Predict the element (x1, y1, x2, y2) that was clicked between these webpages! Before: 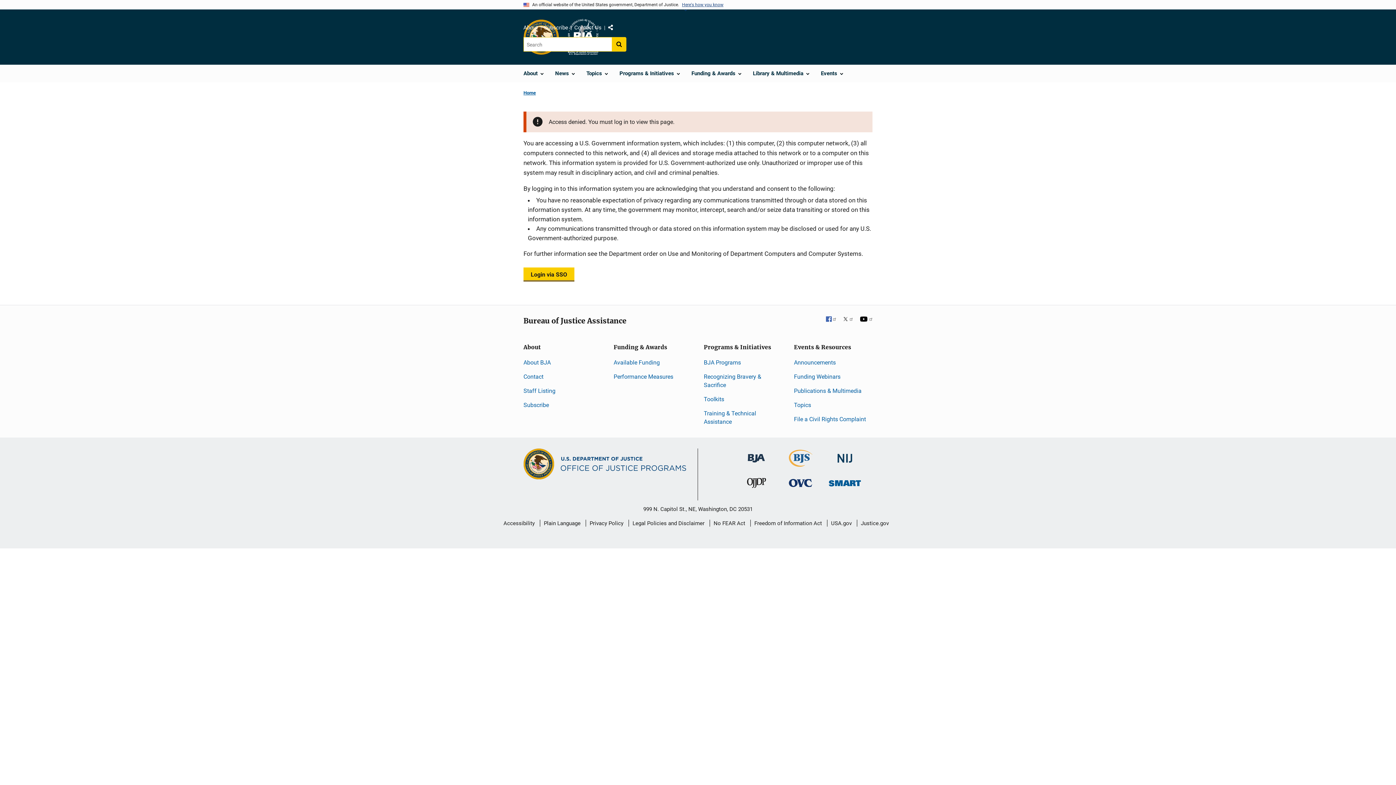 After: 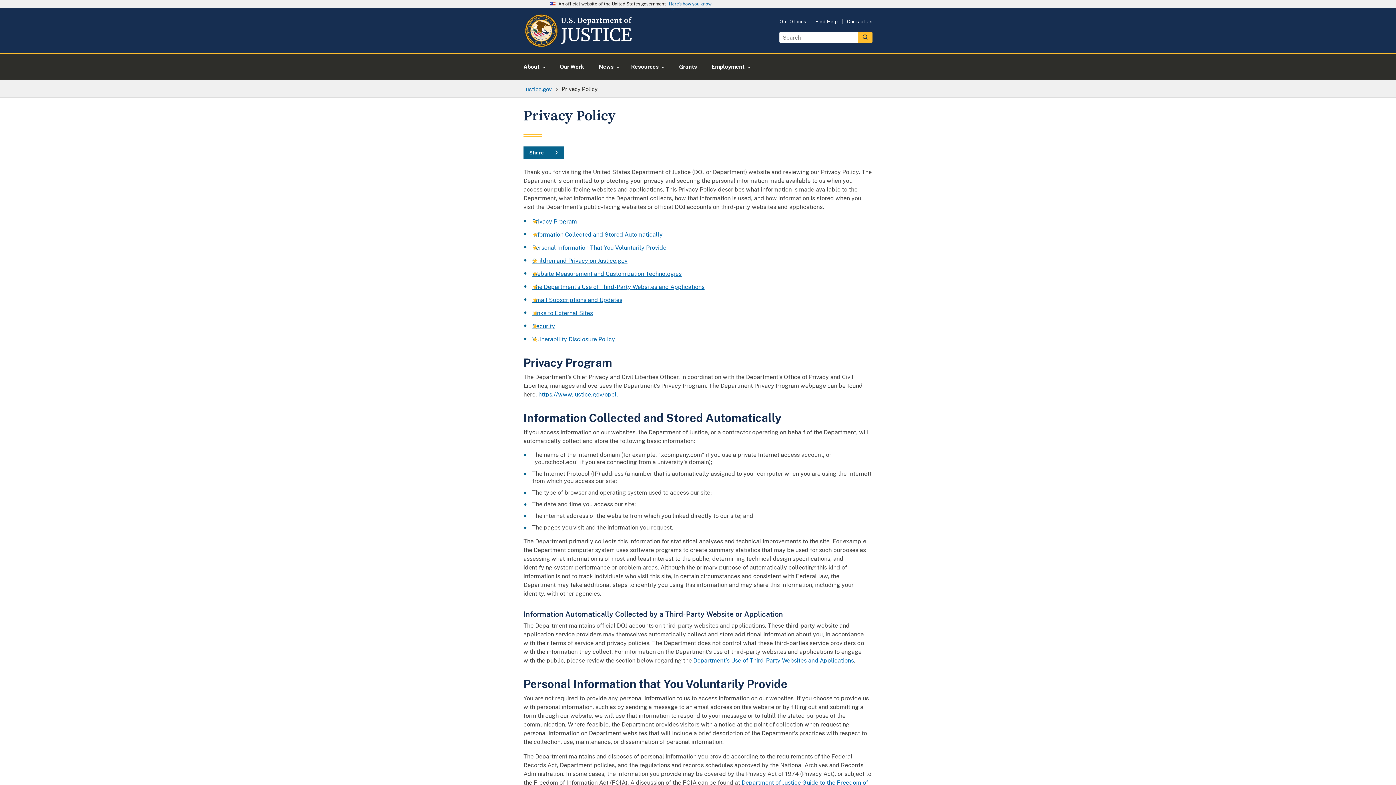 Action: label: Privacy Policy bbox: (589, 514, 623, 532)